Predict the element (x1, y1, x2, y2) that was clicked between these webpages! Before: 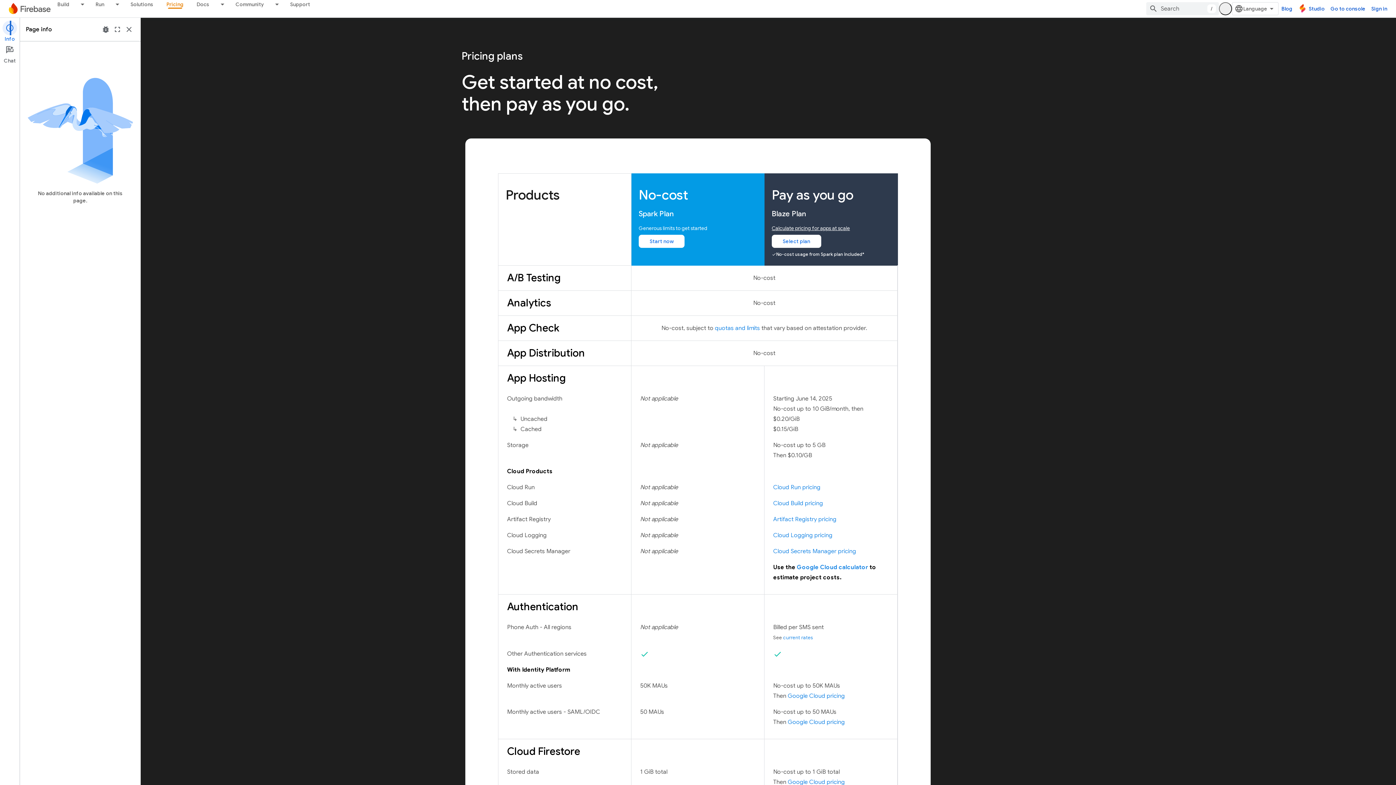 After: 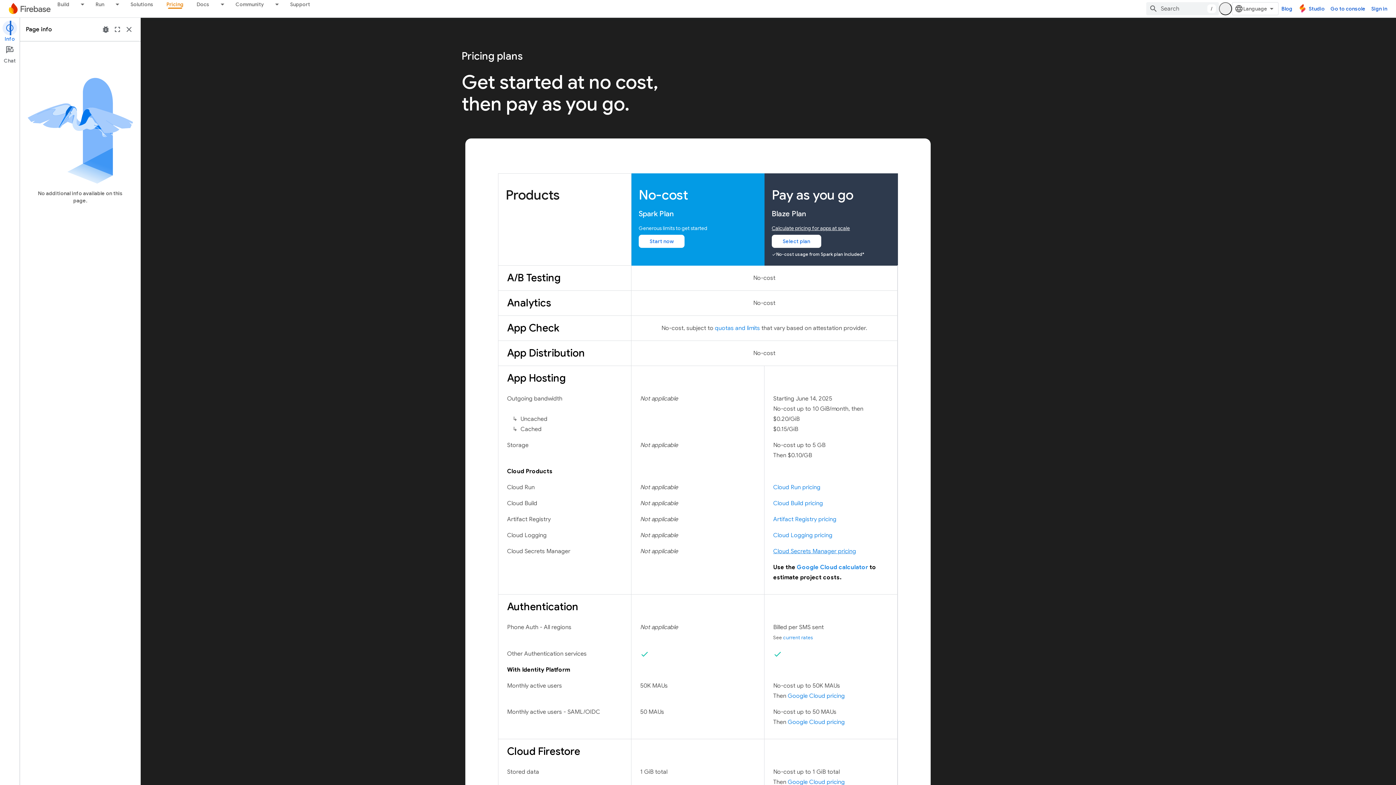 Action: bbox: (773, 548, 856, 555) label: Cloud Secrets Manager pricing